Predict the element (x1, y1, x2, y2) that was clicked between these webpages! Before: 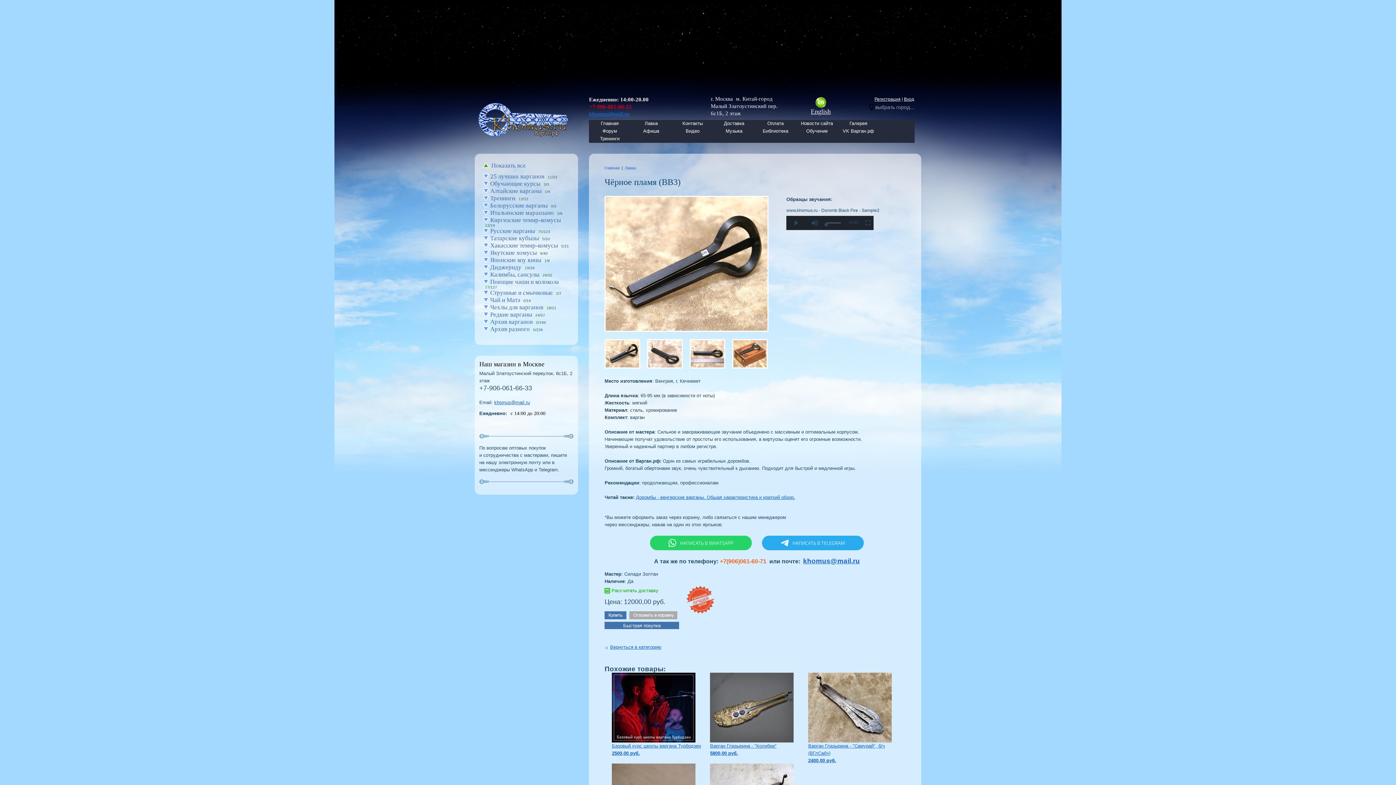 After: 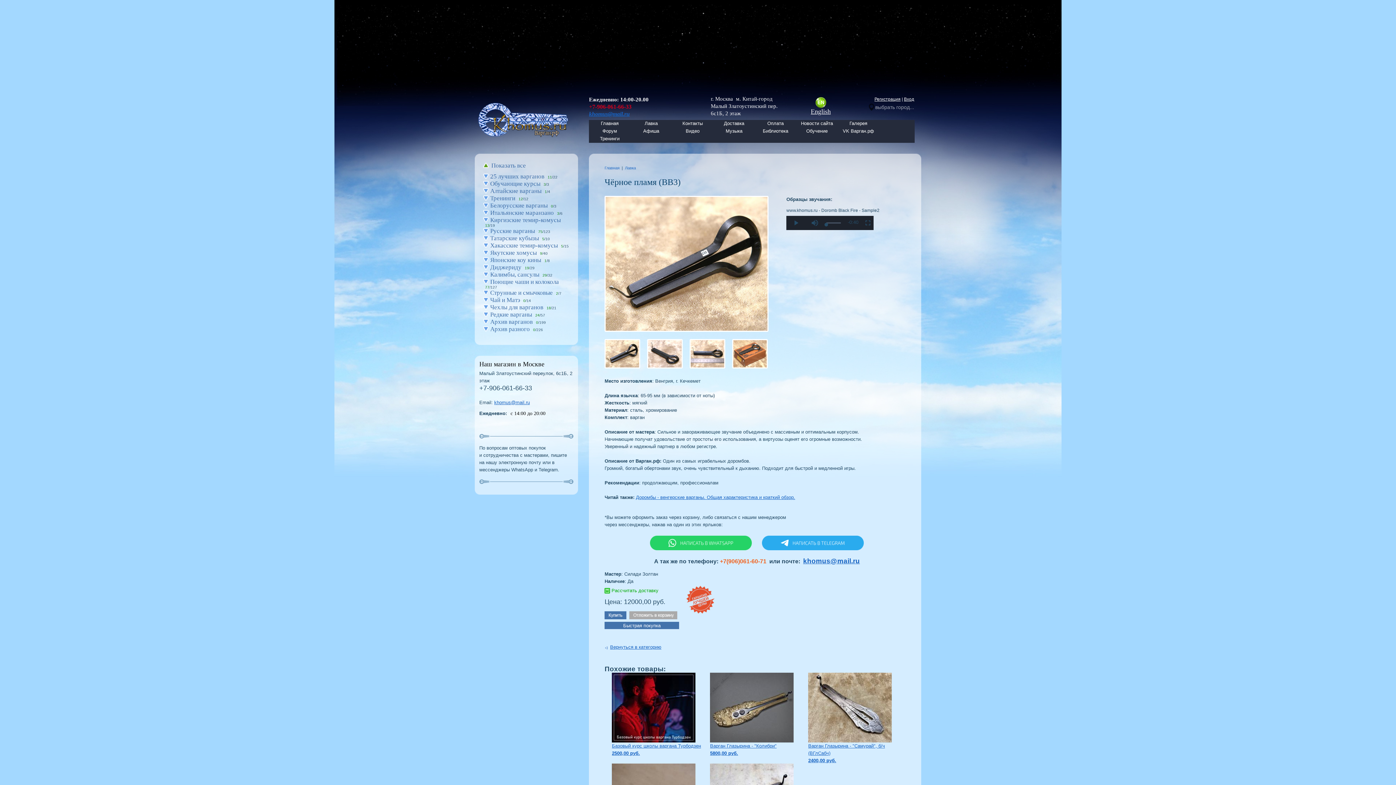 Action: bbox: (679, 596, 714, 602)